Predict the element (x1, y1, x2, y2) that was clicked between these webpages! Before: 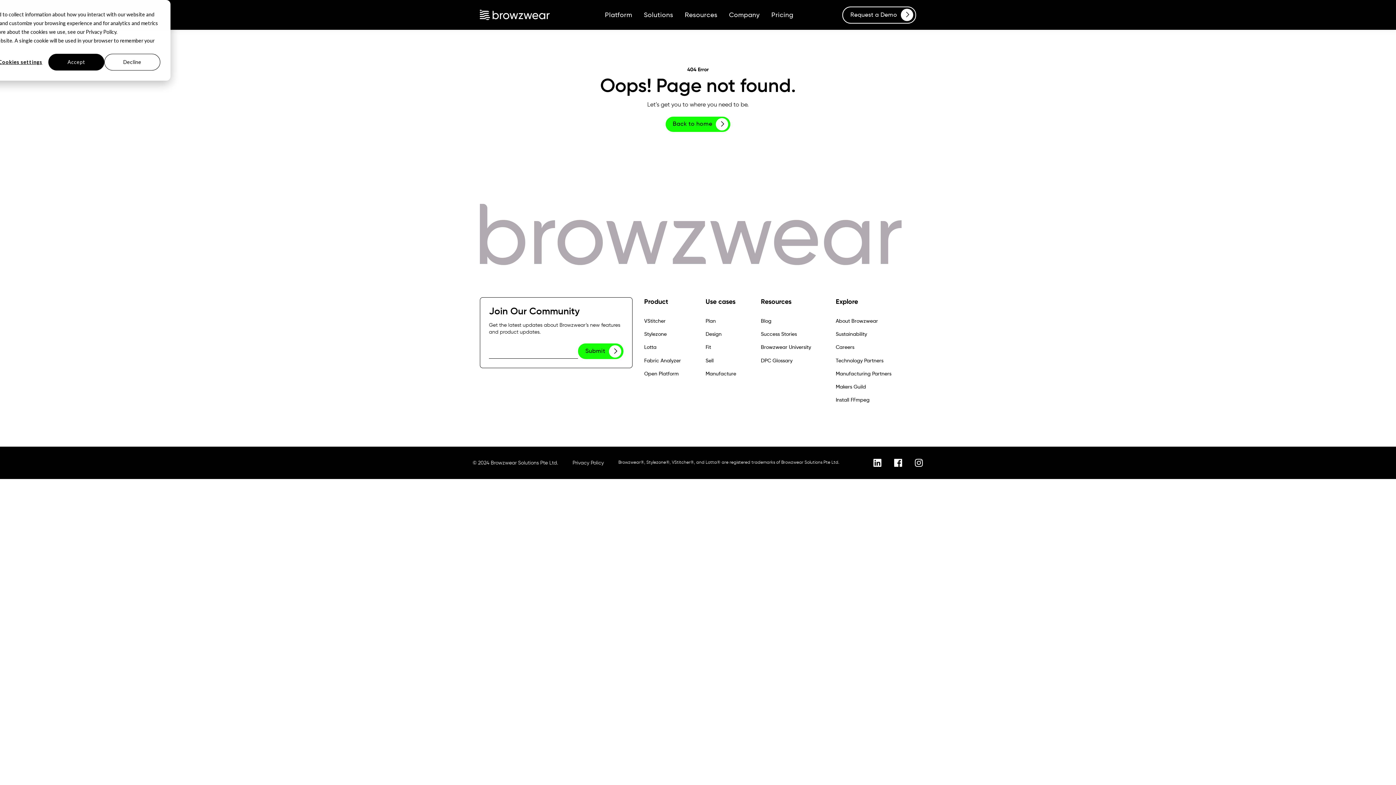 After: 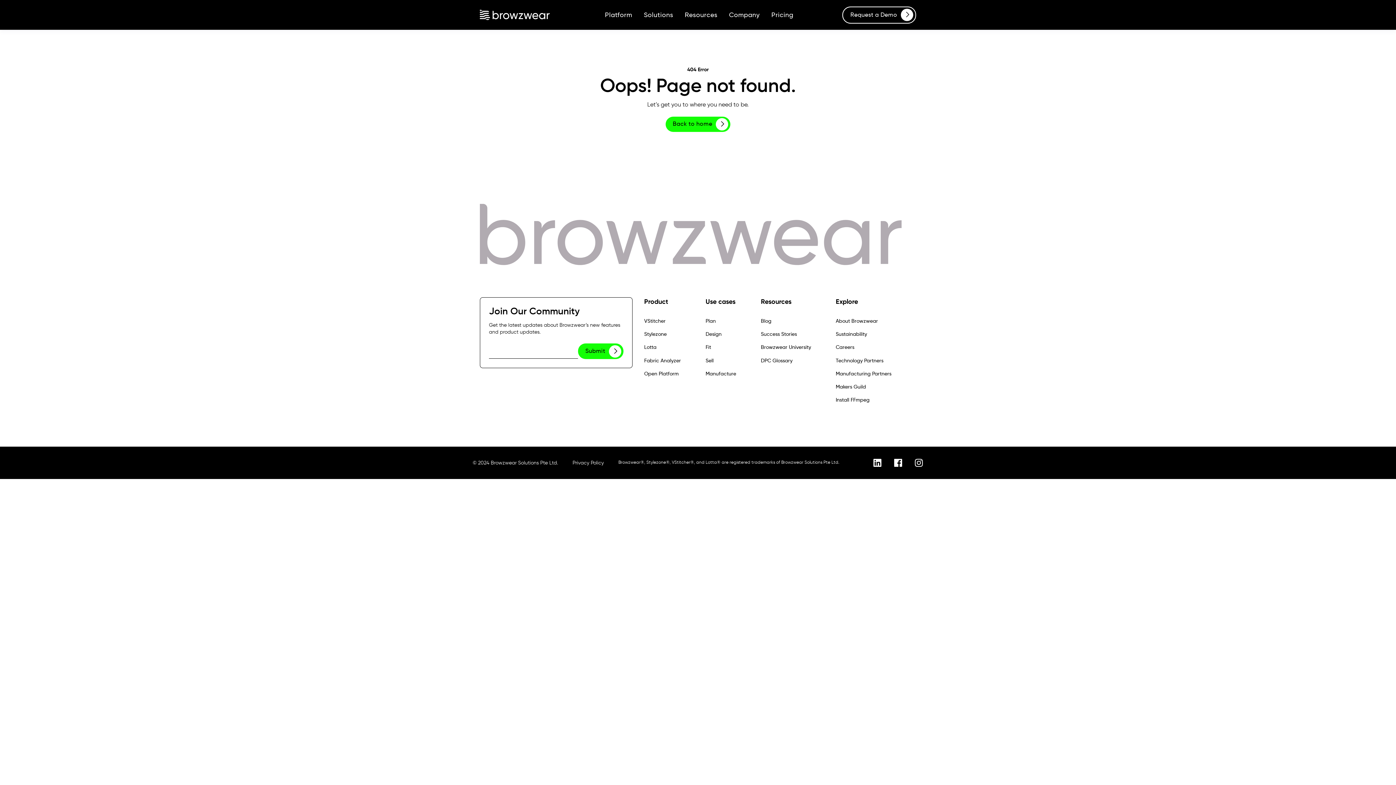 Action: bbox: (104, 53, 160, 70) label: Decline